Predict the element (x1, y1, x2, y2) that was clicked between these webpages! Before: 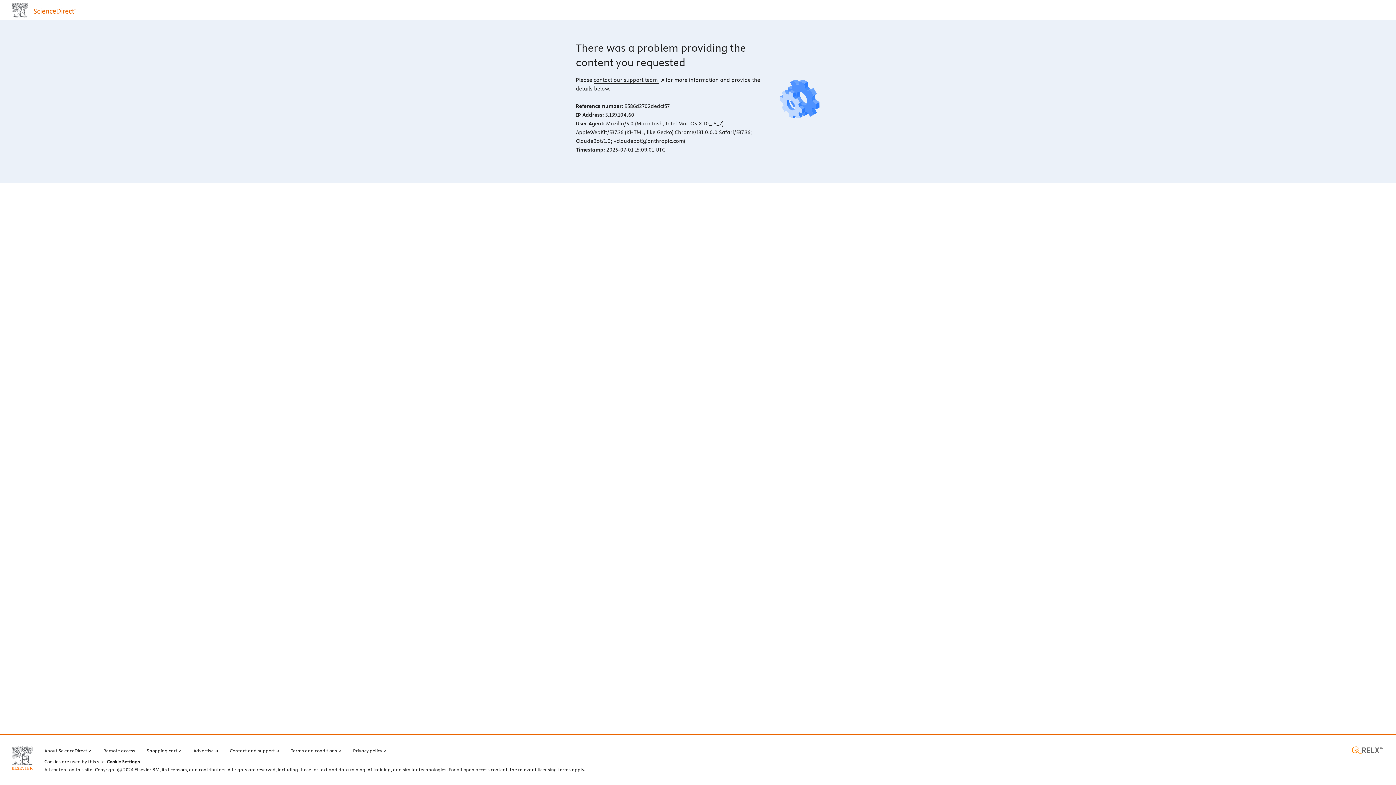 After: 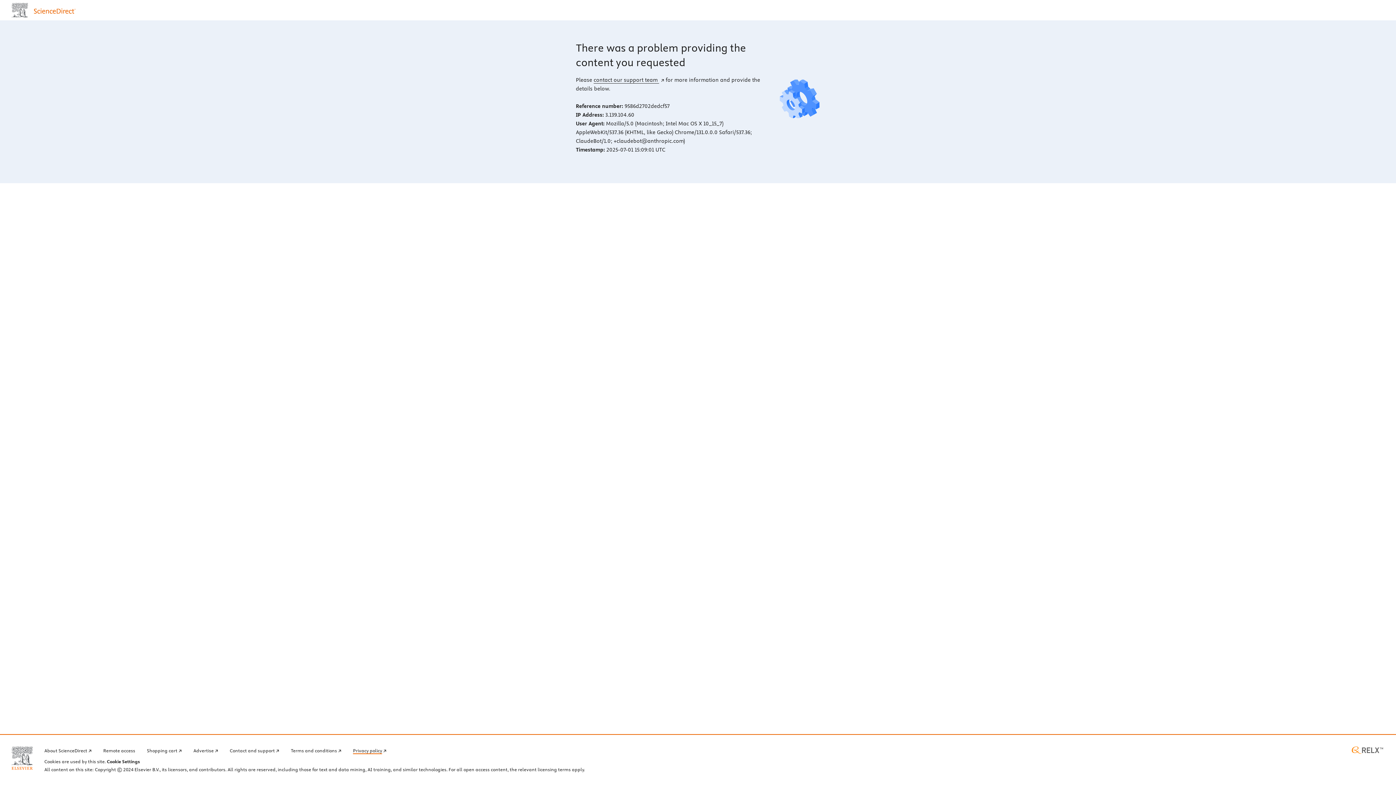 Action: bbox: (353, 746, 386, 754) label: Privacy policy